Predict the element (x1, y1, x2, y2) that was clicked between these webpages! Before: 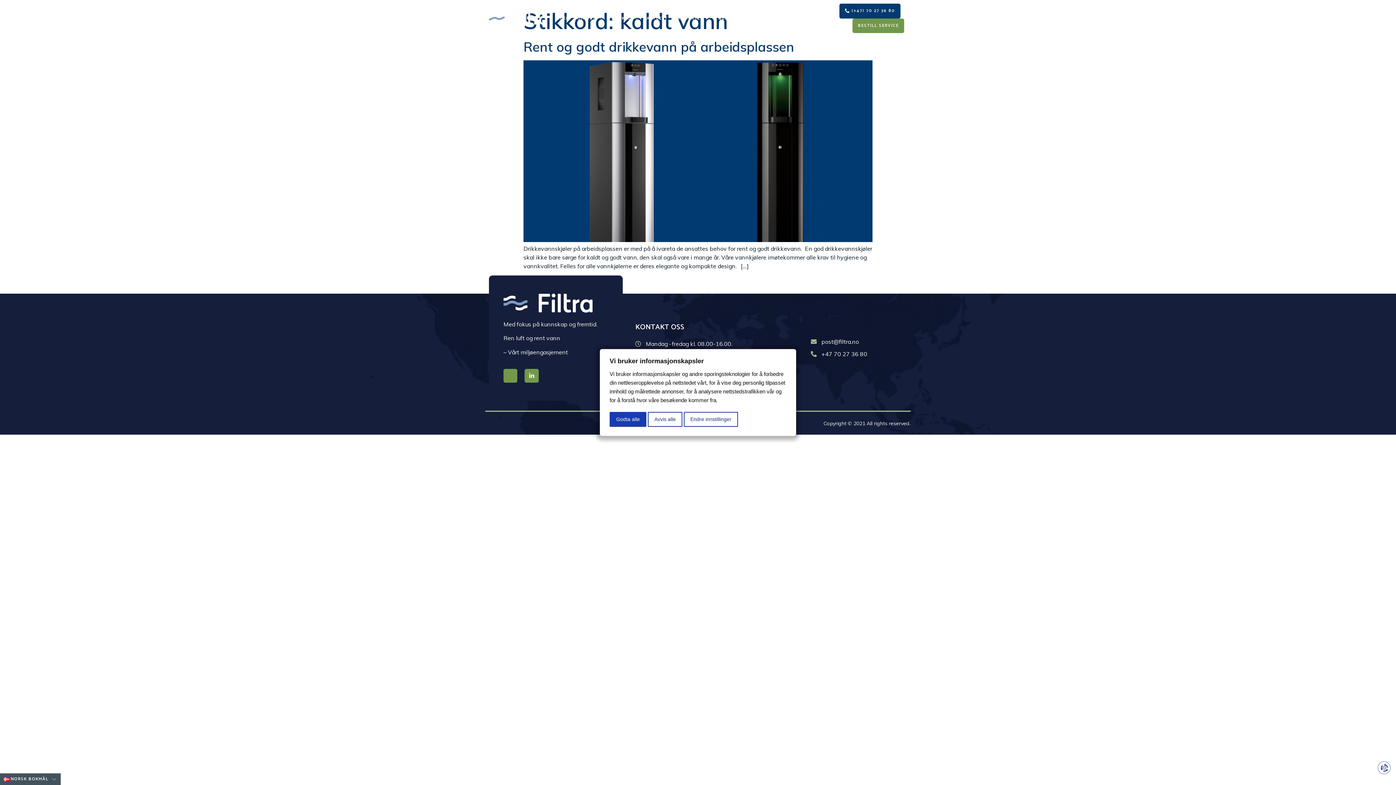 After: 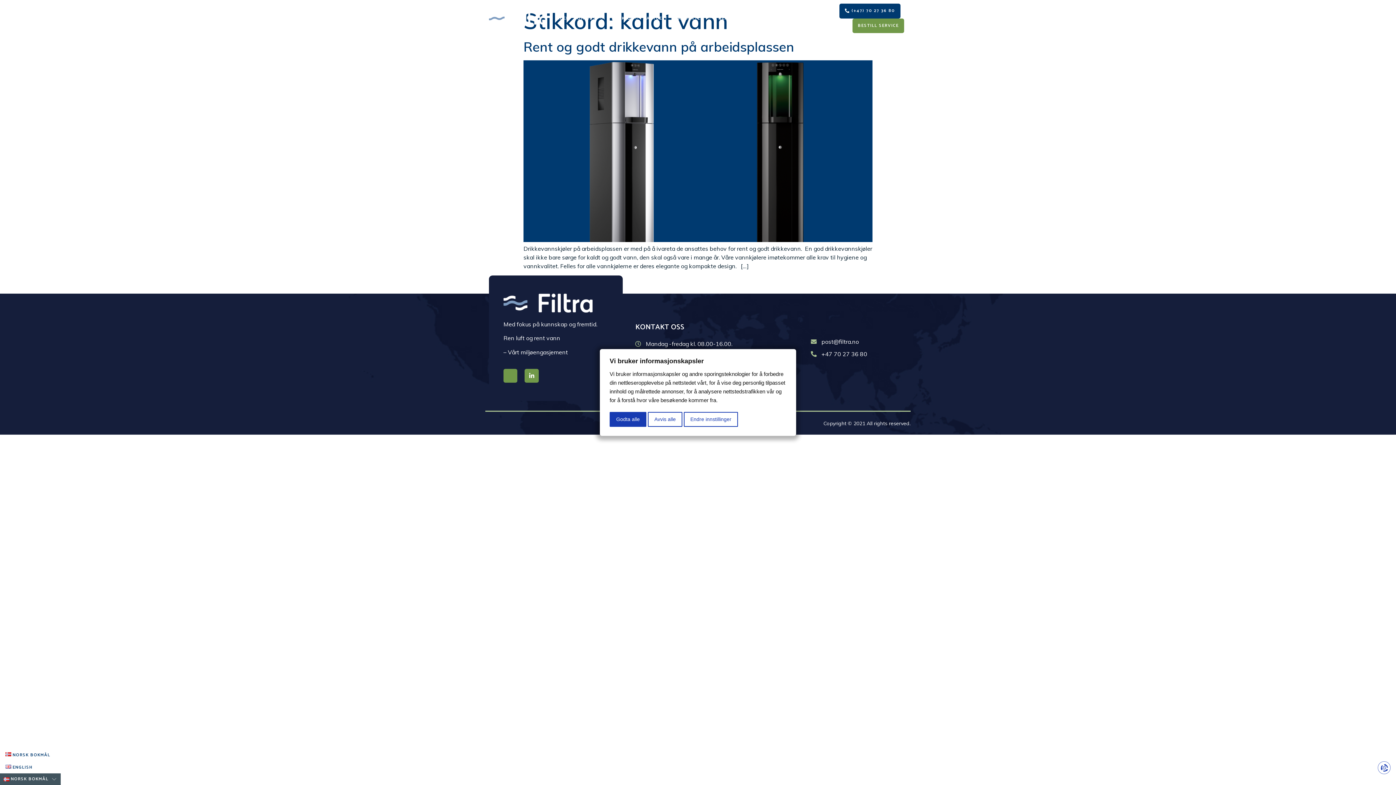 Action: label: NORSK BOKMÅL bbox: (0, 777, 60, 781)